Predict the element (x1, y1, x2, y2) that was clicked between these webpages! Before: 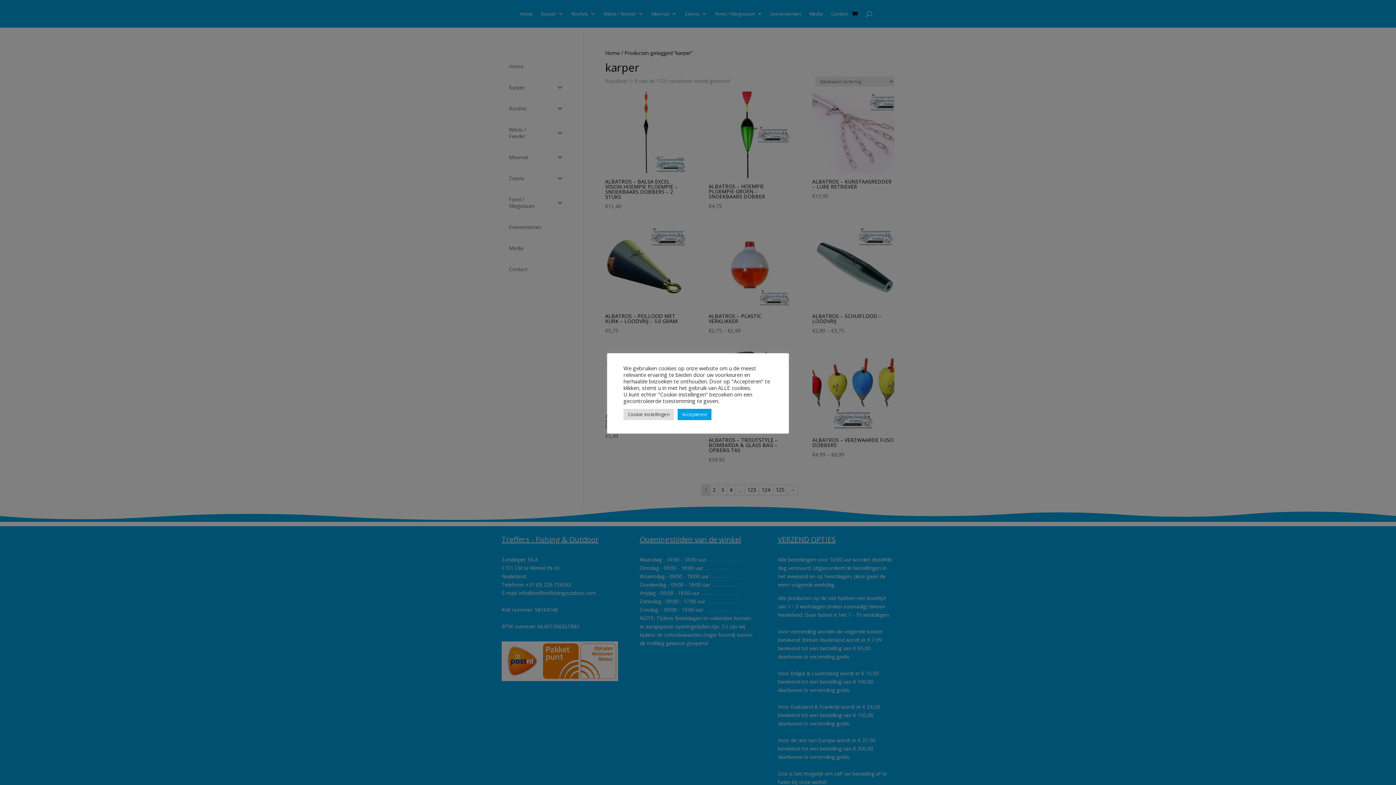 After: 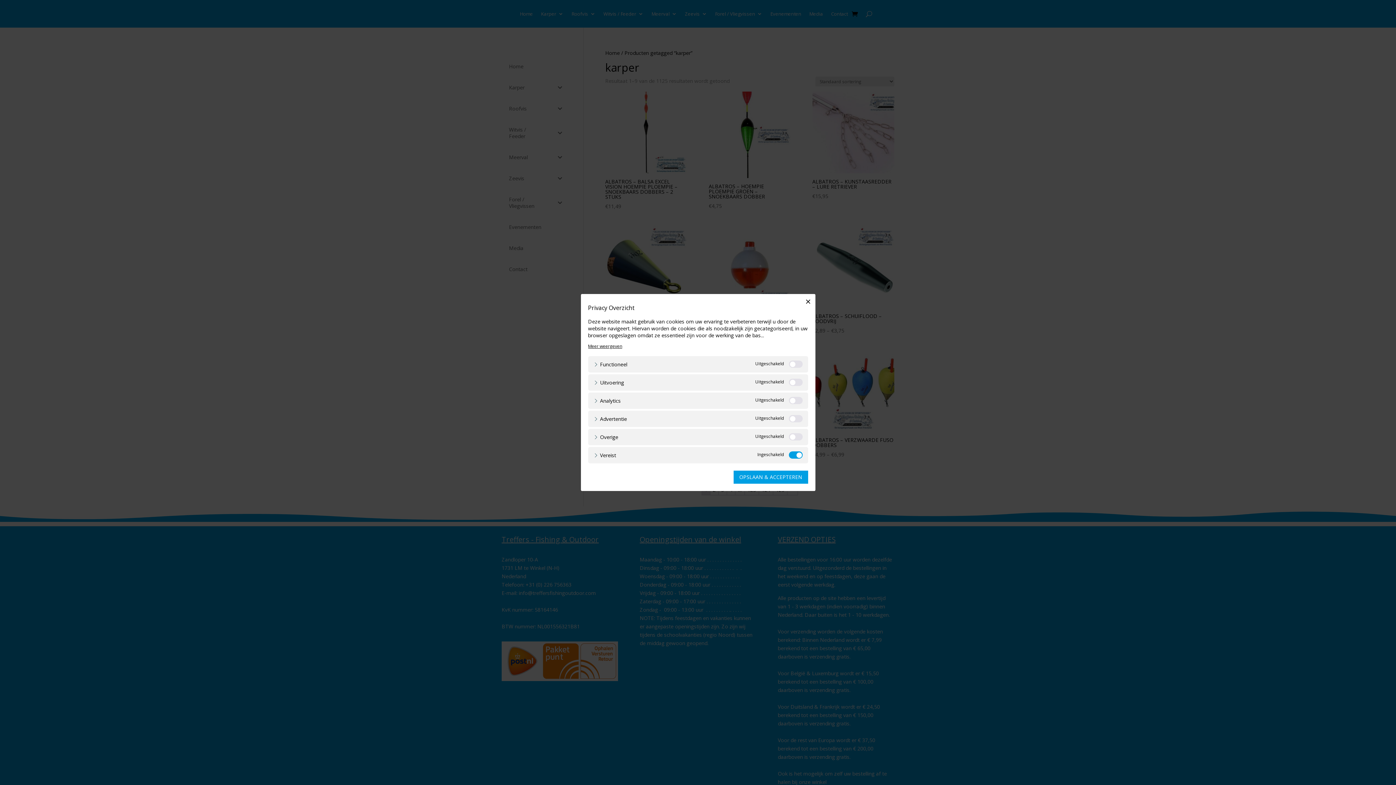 Action: bbox: (623, 408, 674, 420) label: Cookie Instellingen